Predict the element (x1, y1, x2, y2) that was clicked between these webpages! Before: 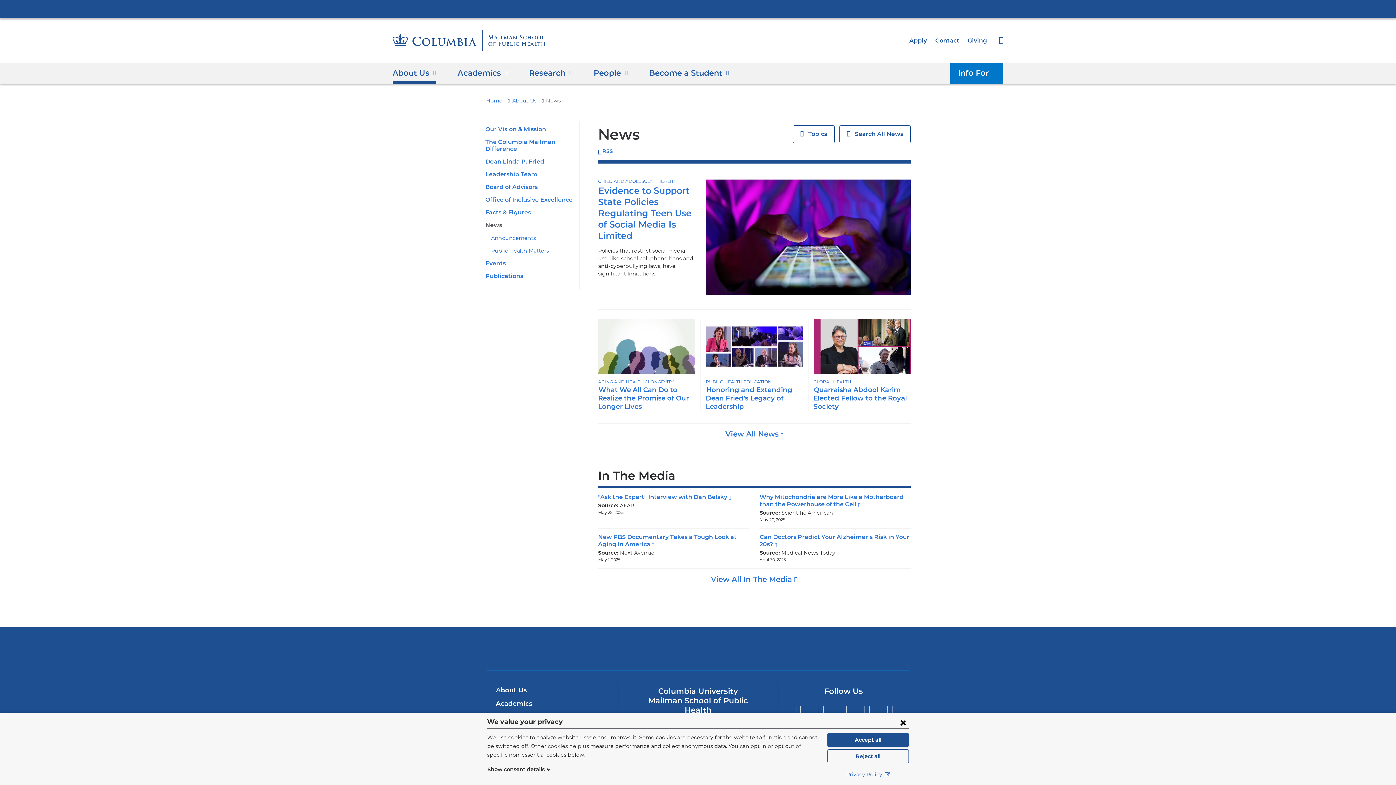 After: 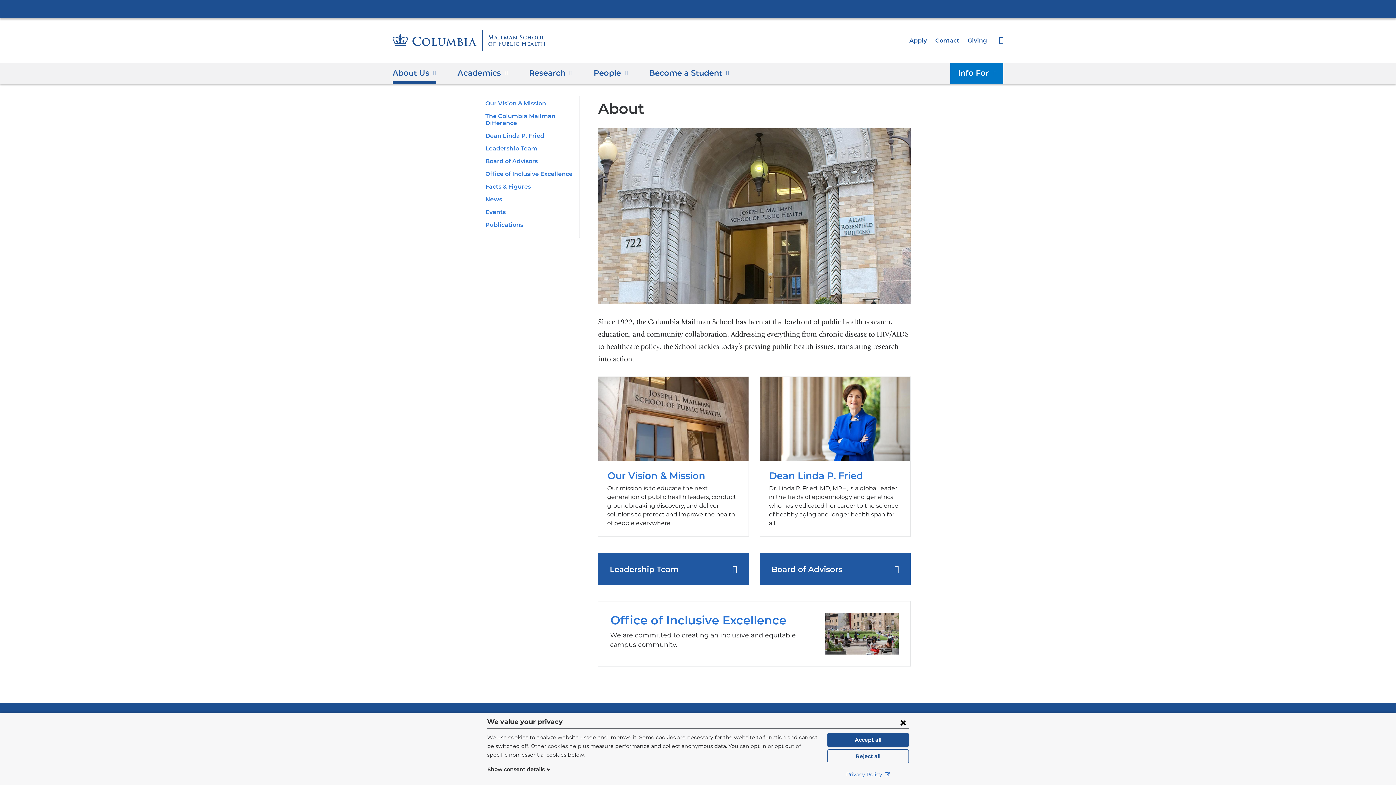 Action: label: About Us bbox: (496, 686, 526, 694)